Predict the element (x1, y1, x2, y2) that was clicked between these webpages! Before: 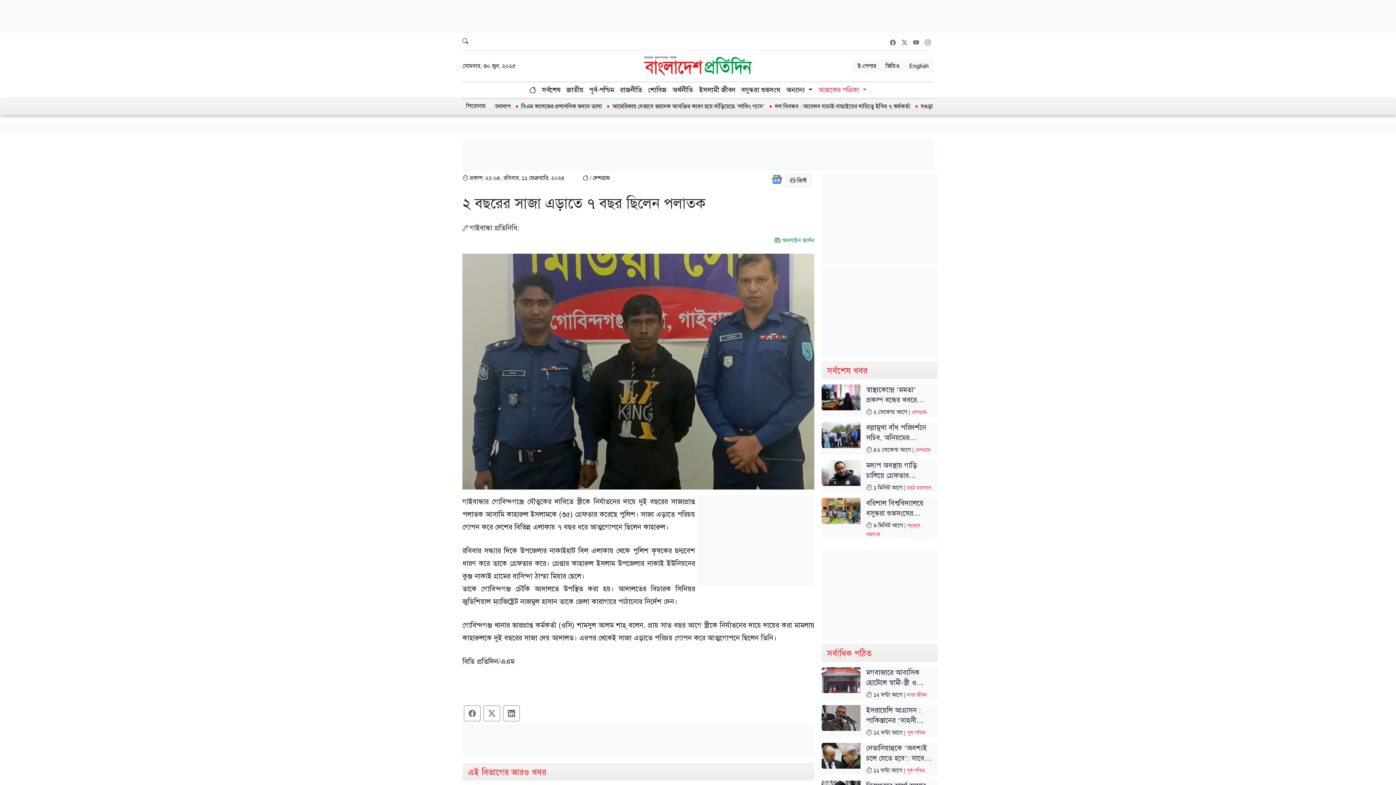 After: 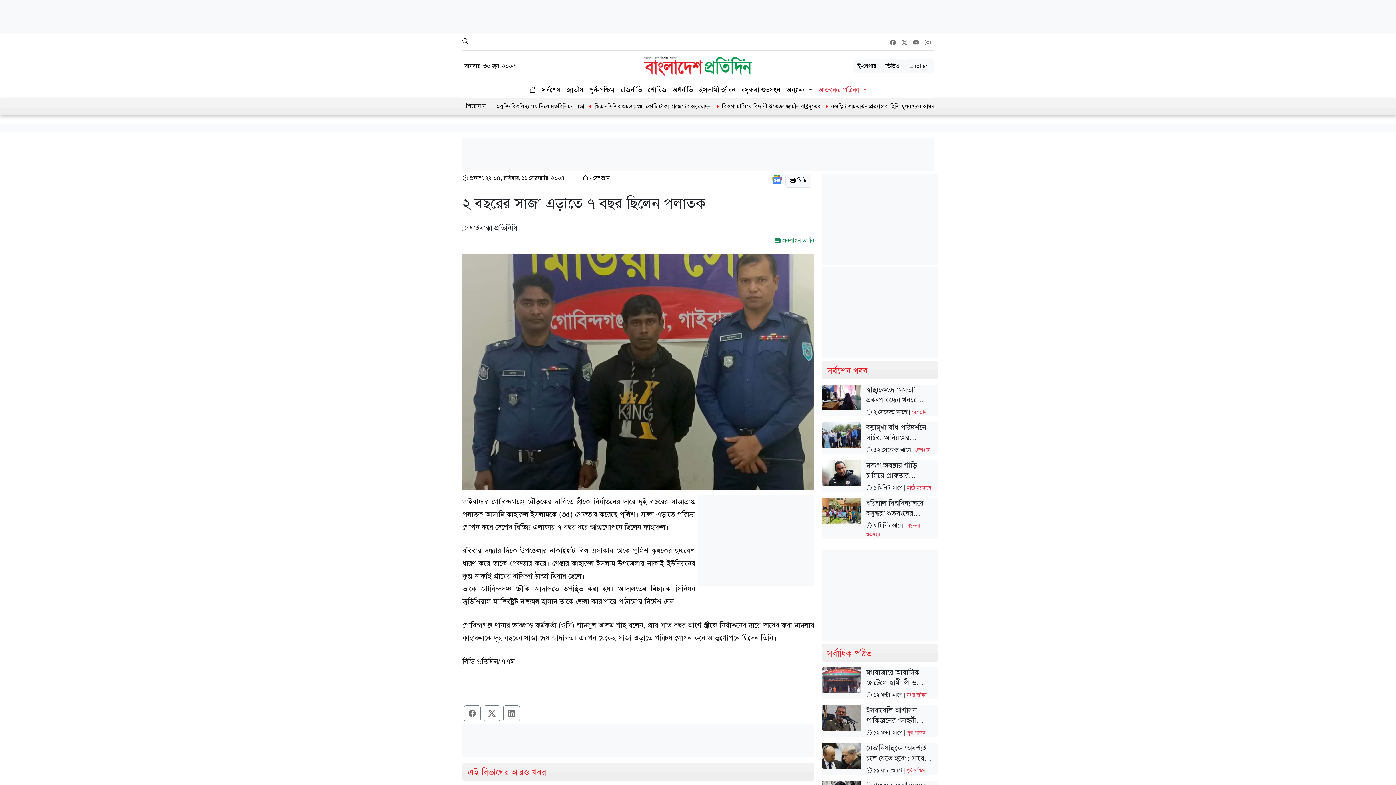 Action: bbox: (901, 38, 907, 46)